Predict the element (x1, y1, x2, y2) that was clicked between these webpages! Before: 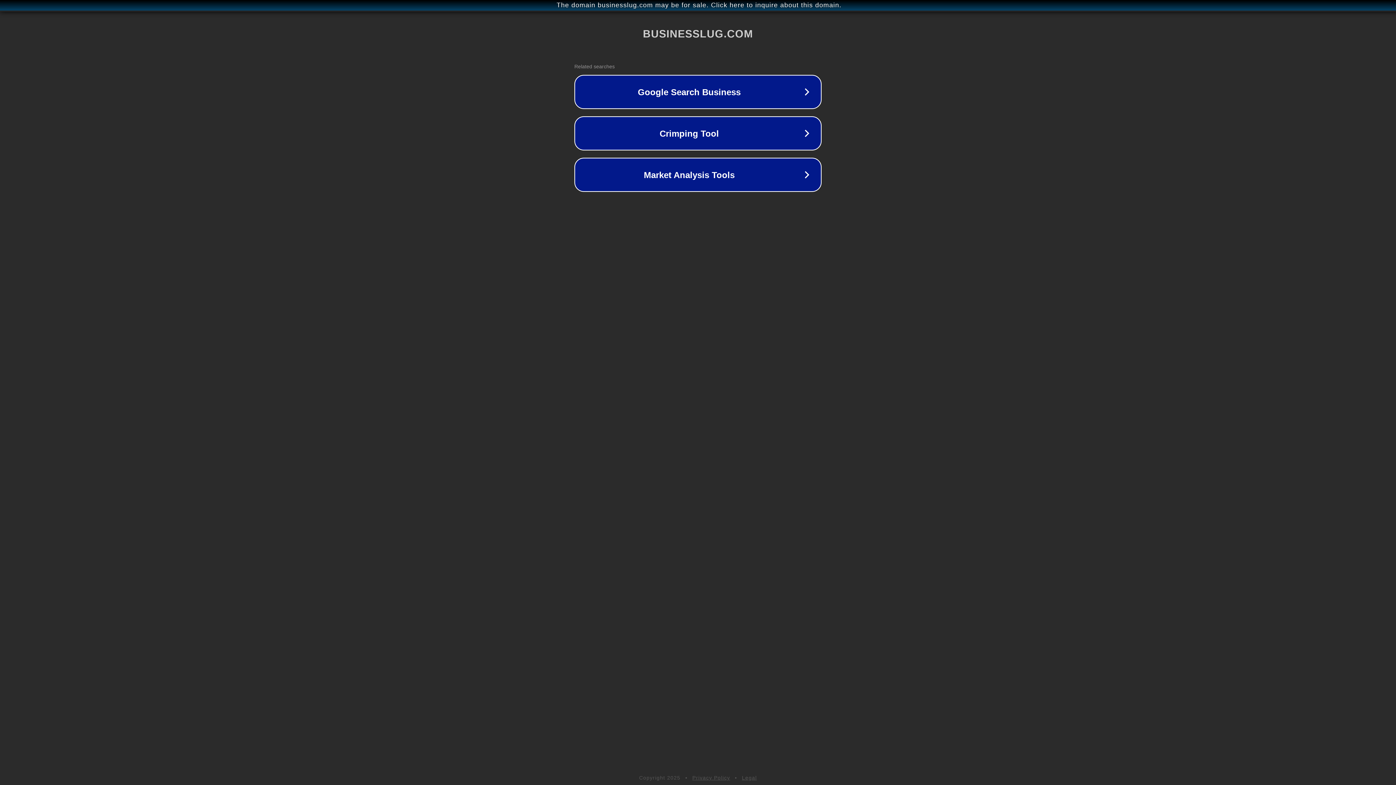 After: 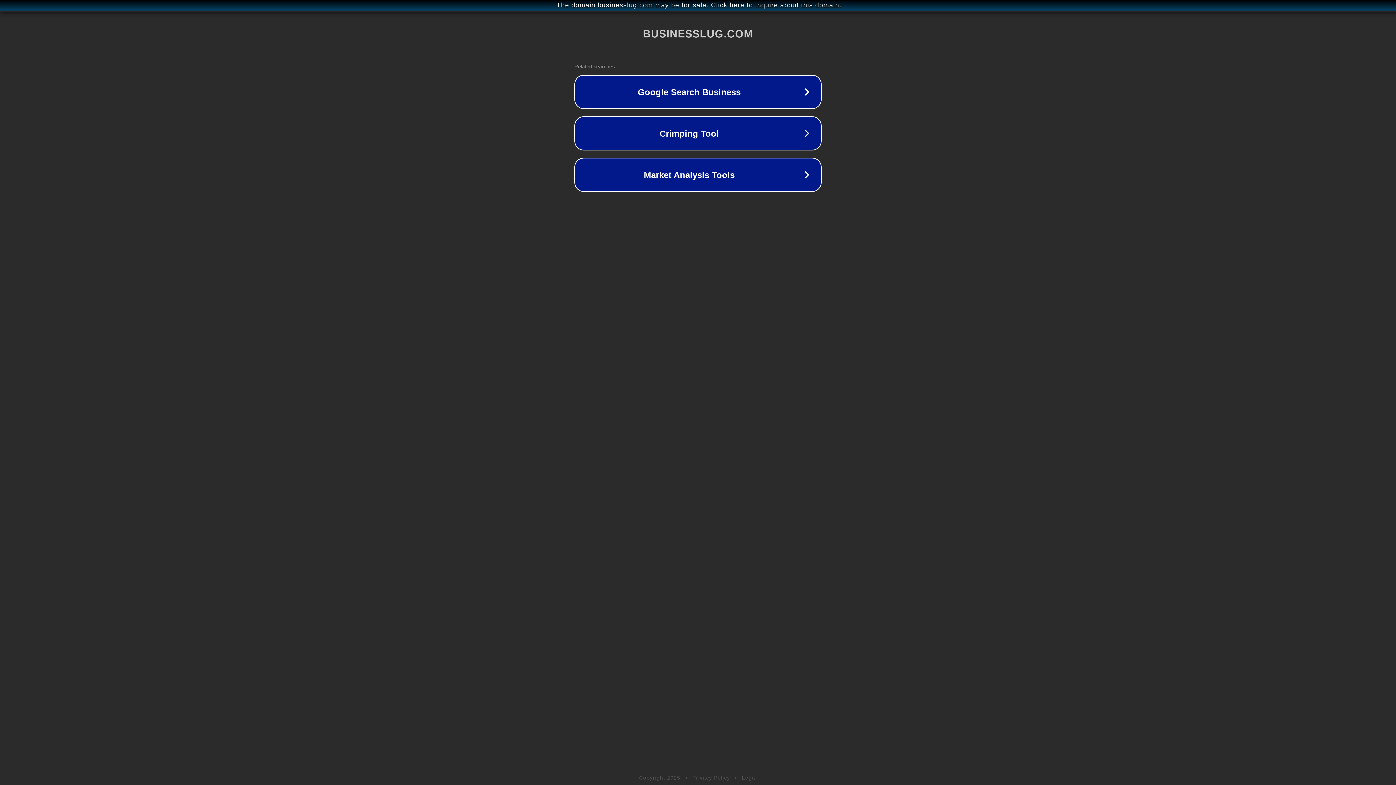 Action: bbox: (742, 775, 757, 781) label: Legal